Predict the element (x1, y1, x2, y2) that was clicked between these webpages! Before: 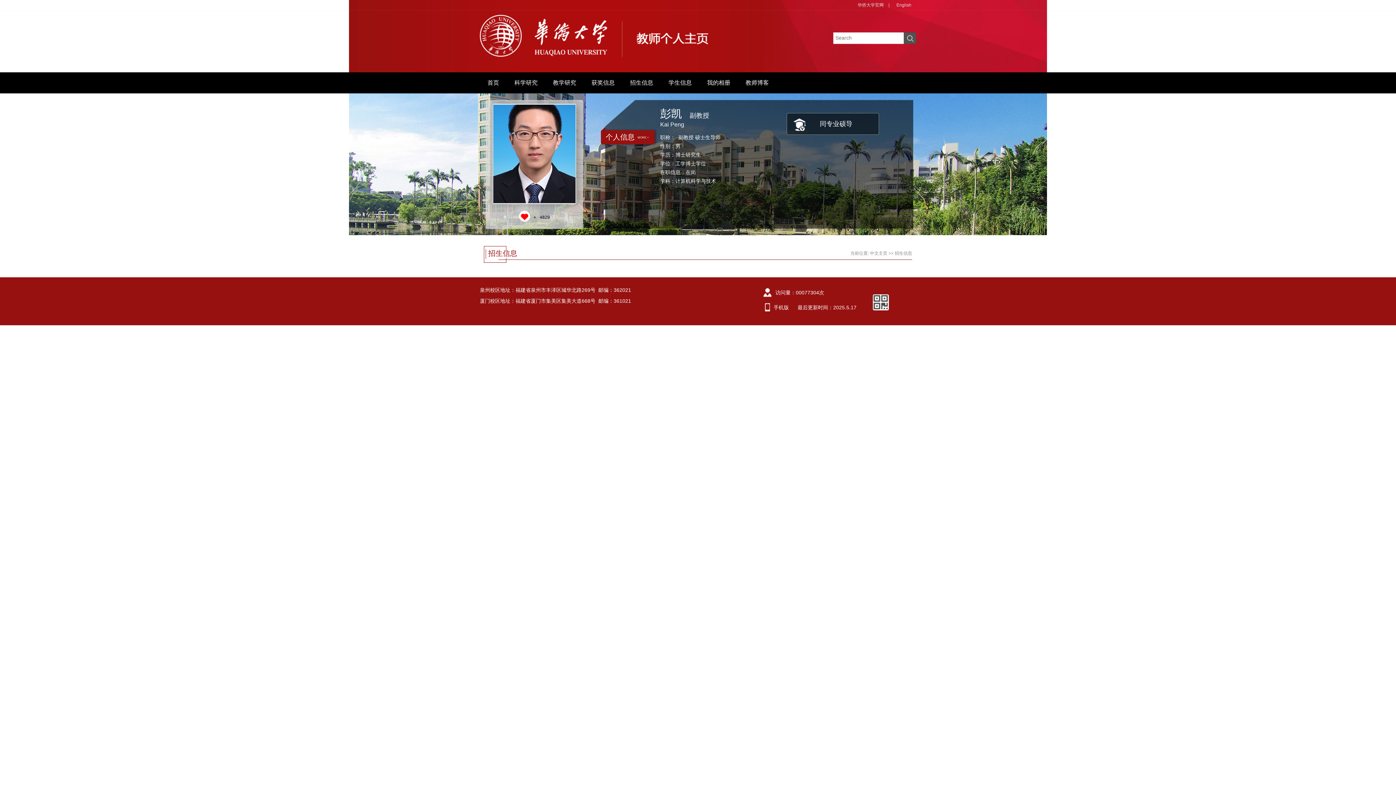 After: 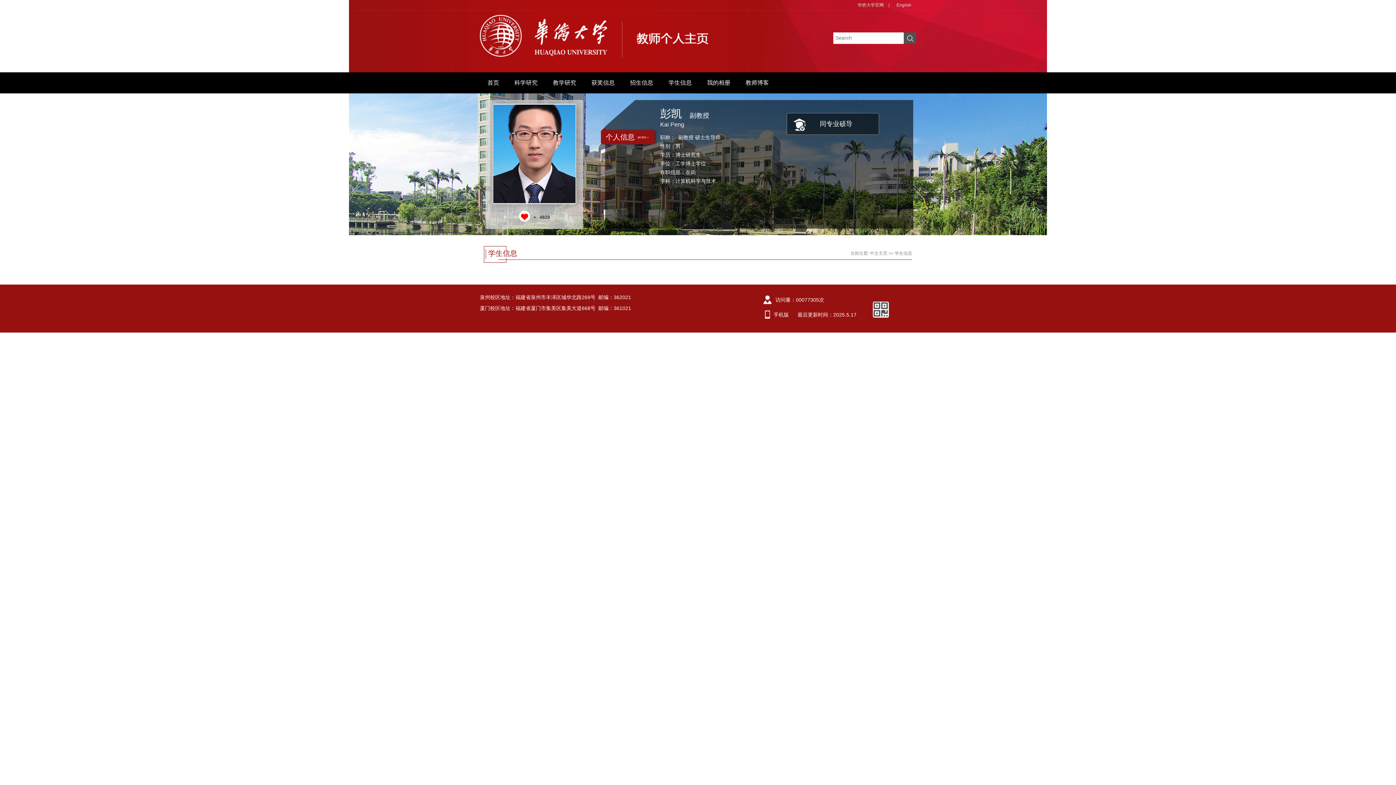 Action: bbox: (661, 72, 699, 93) label: 学生信息